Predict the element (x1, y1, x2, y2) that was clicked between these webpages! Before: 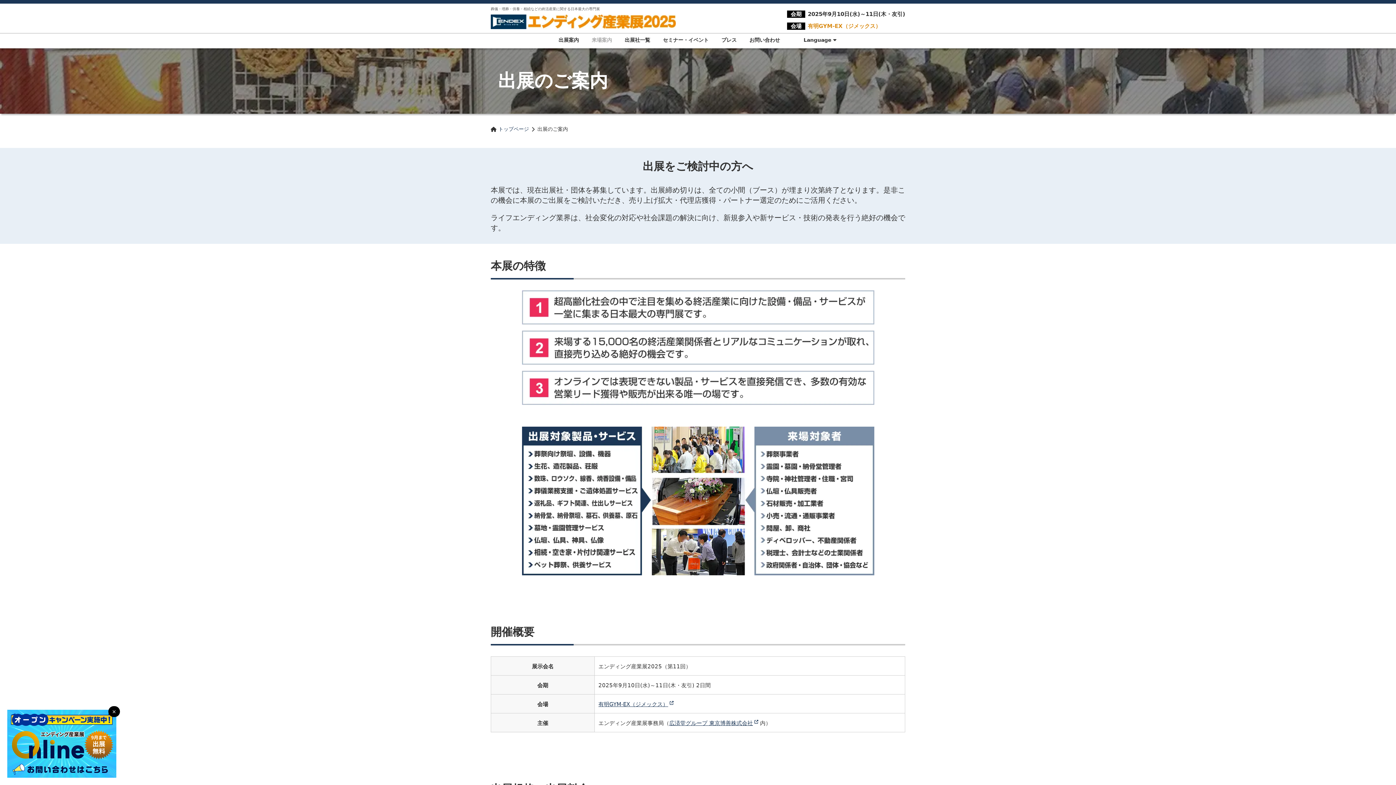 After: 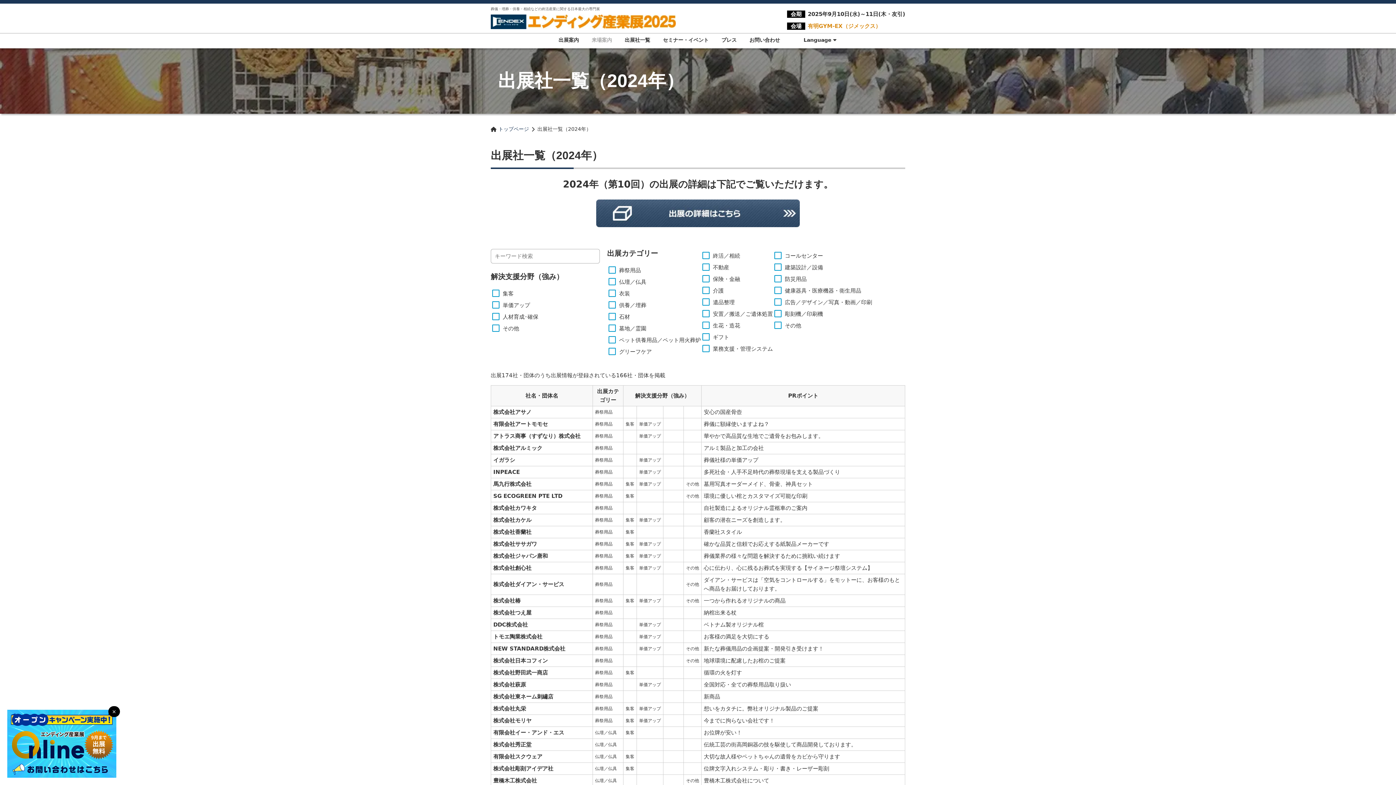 Action: bbox: (624, 37, 650, 42) label: 出展社一覧